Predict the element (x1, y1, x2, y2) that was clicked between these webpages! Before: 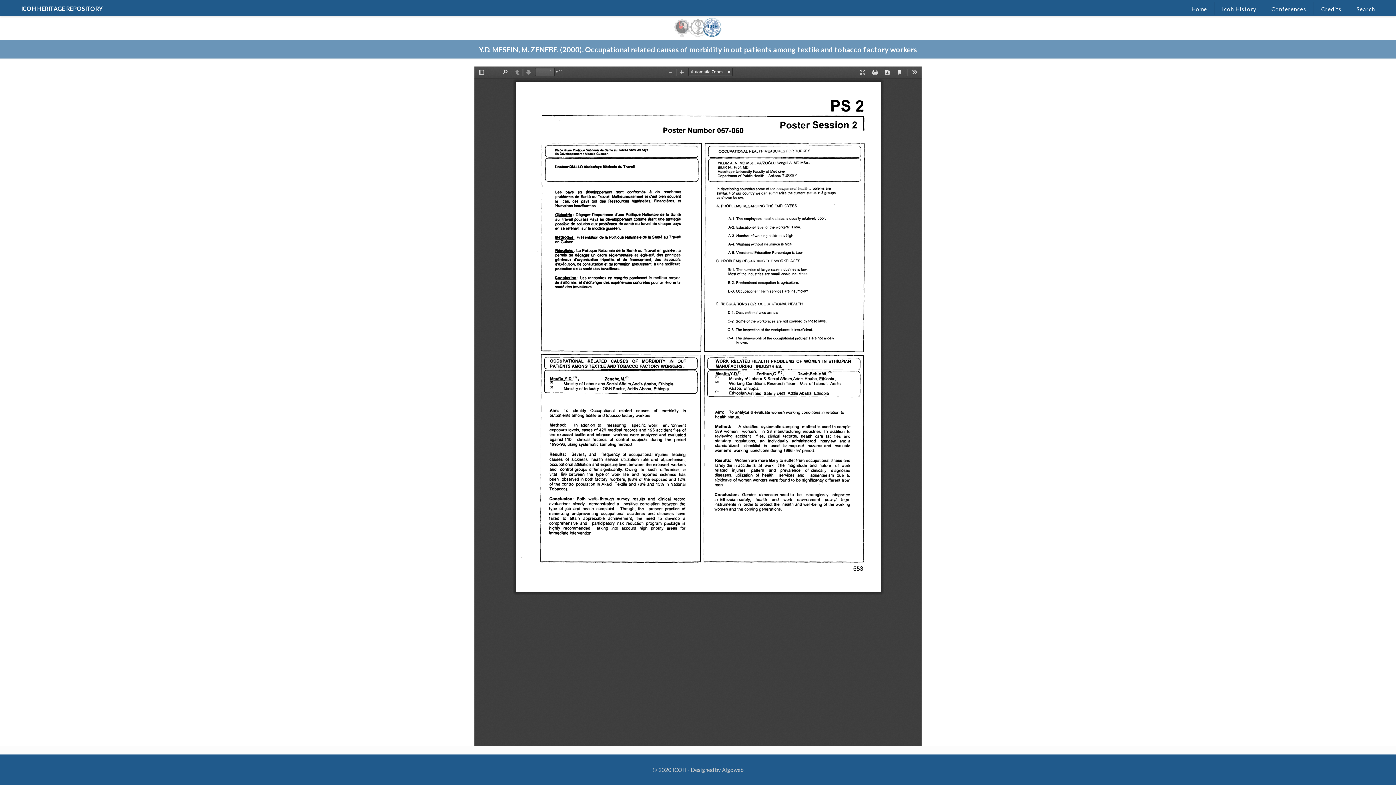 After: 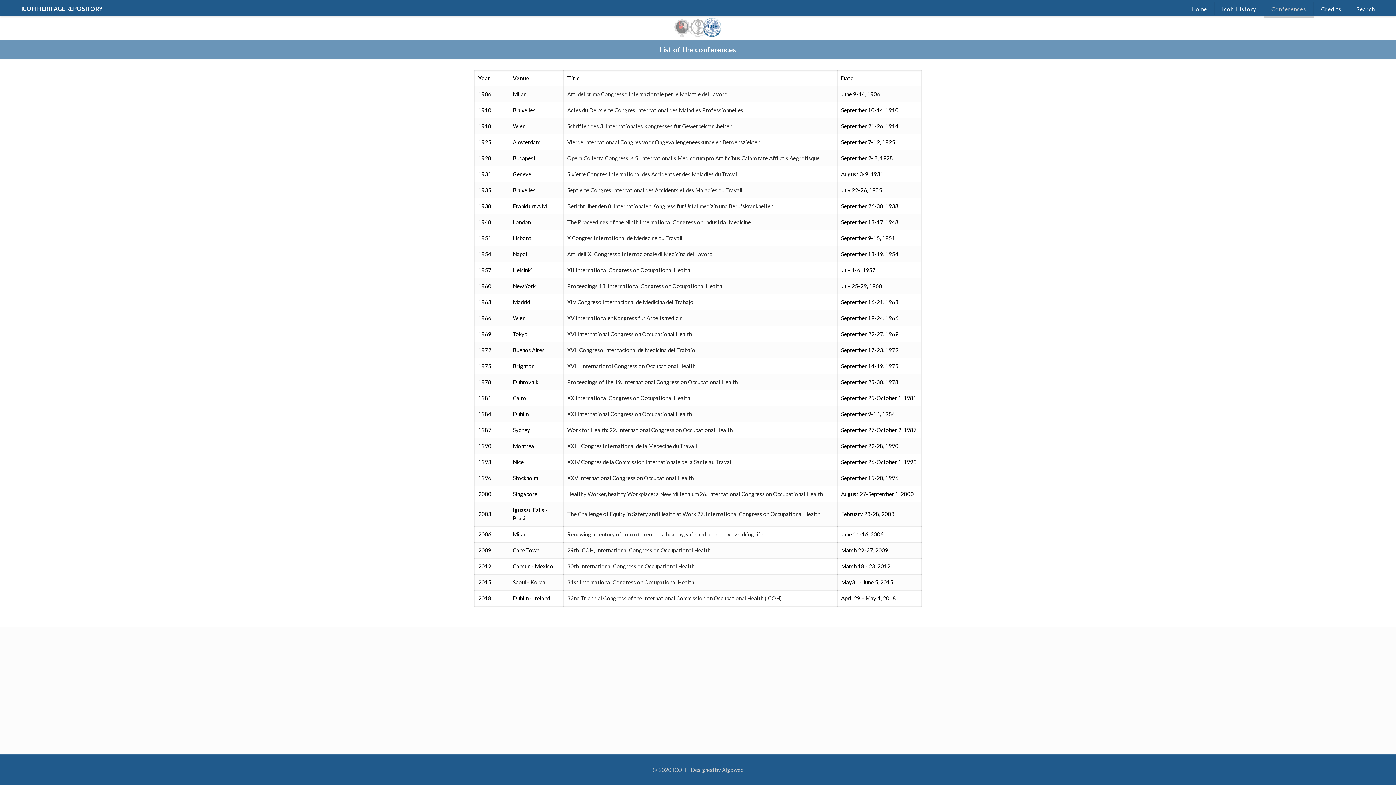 Action: bbox: (1264, 0, 1314, 16) label: Conferences